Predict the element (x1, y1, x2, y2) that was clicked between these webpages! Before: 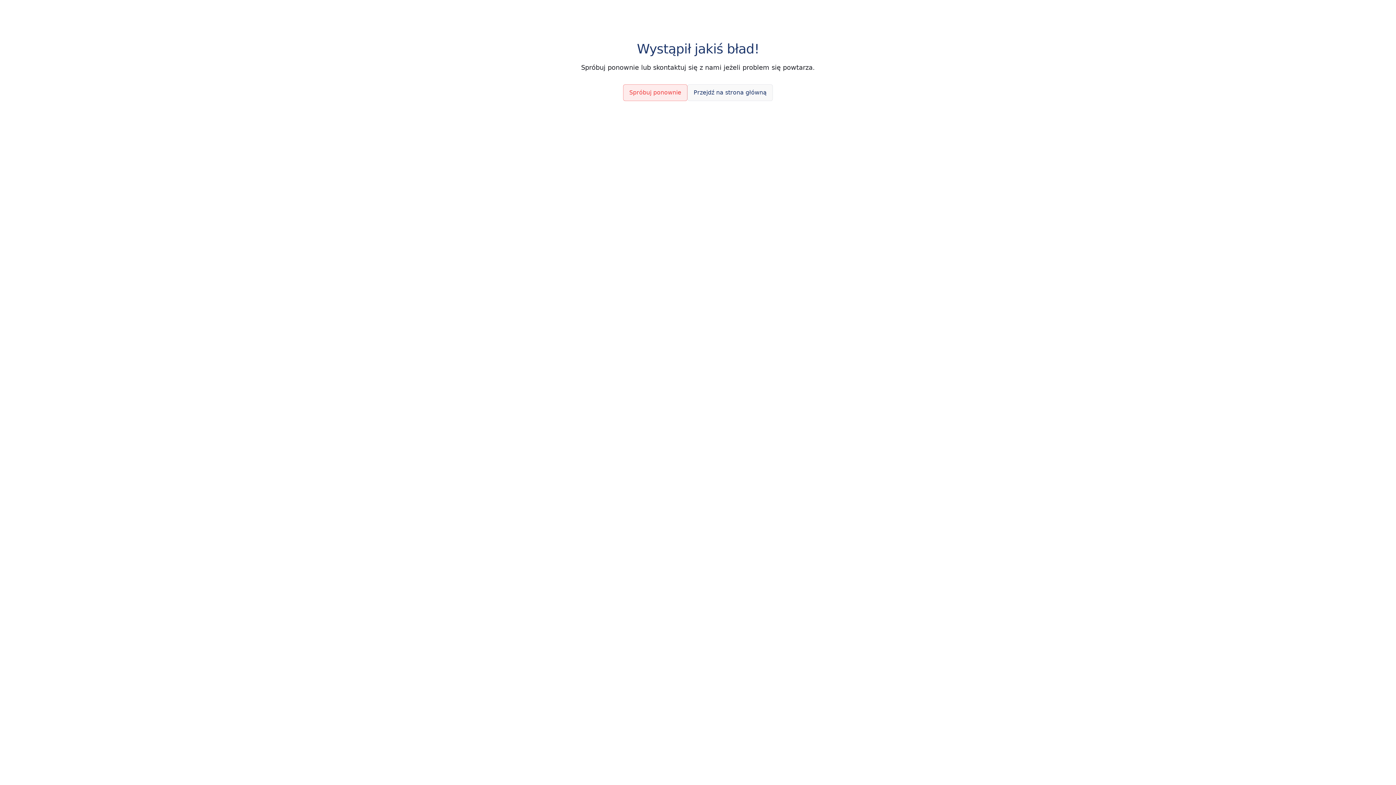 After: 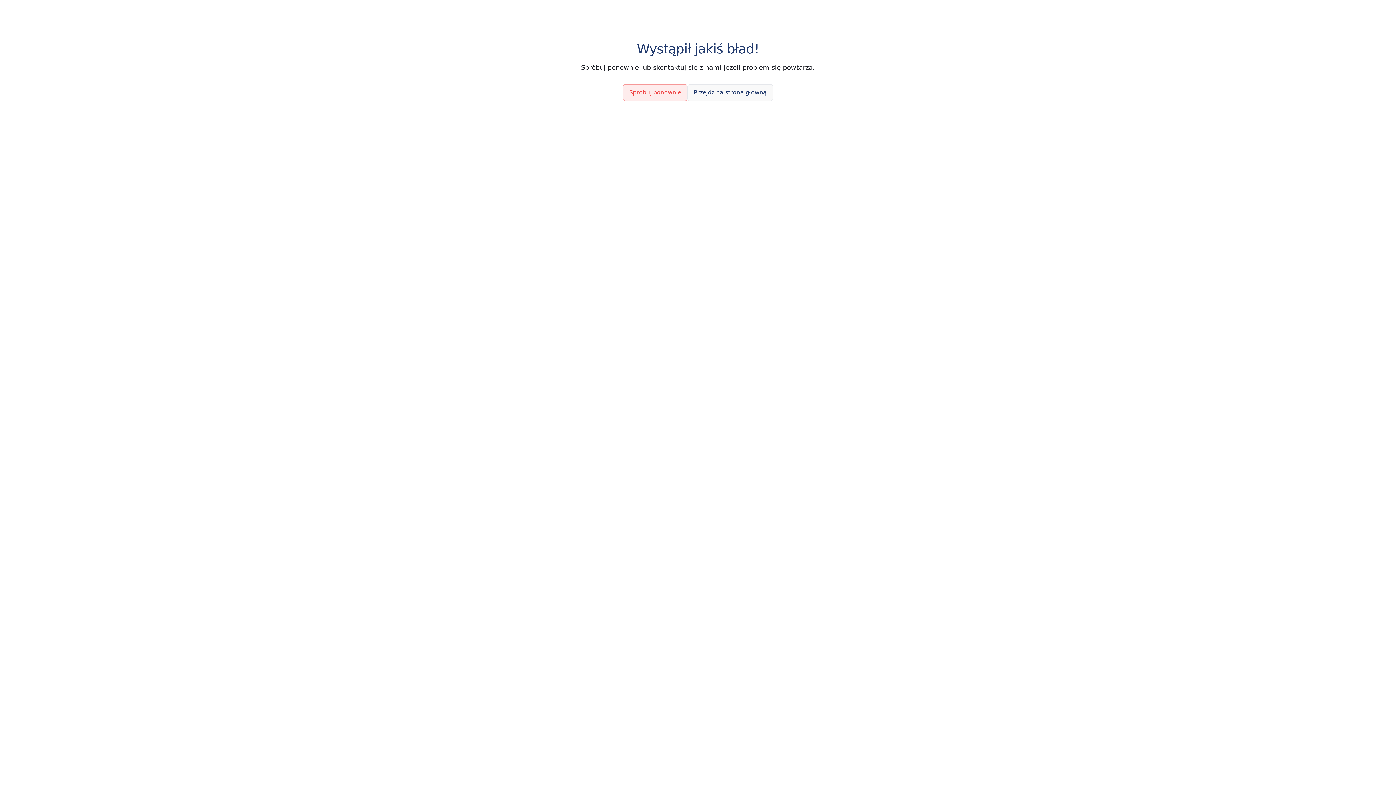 Action: bbox: (687, 84, 773, 101) label: Przejdź na strona główną